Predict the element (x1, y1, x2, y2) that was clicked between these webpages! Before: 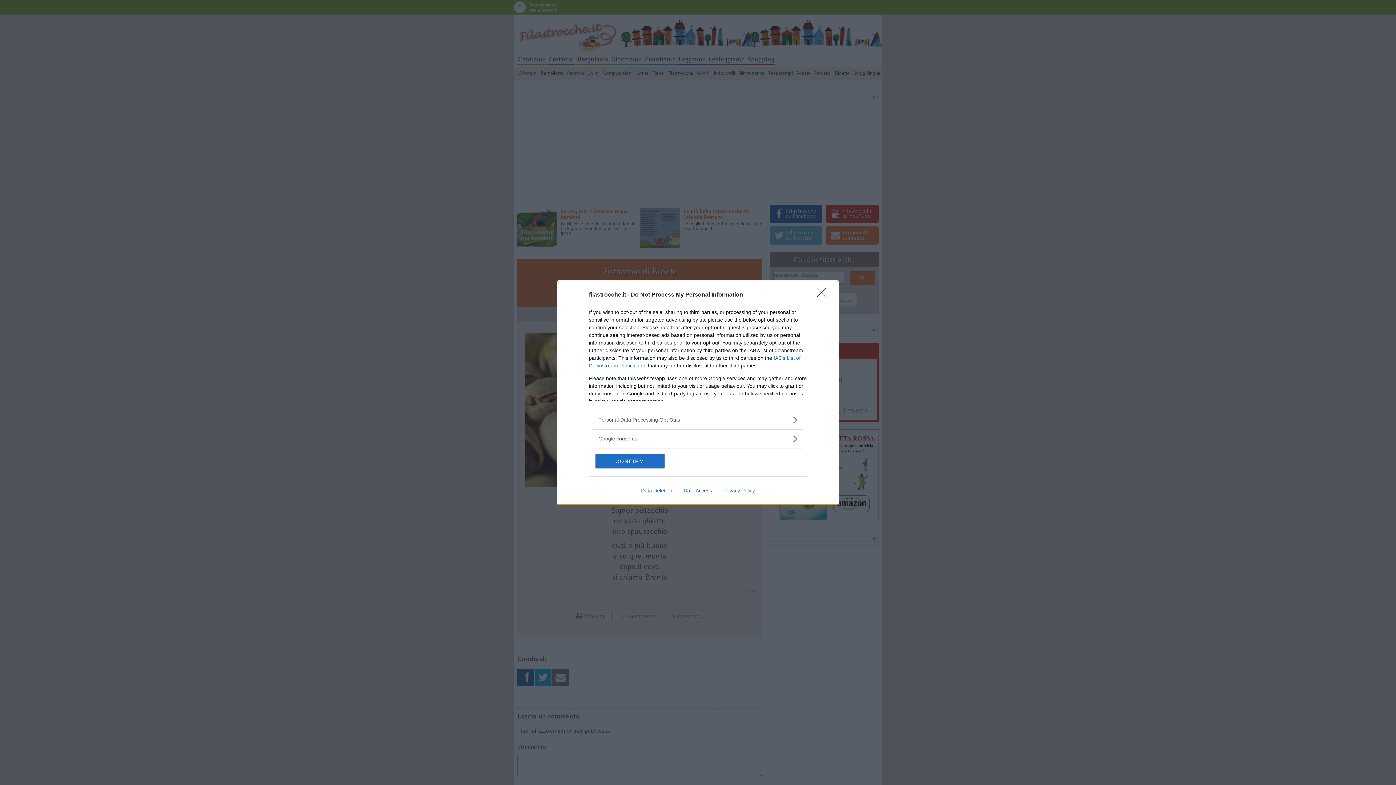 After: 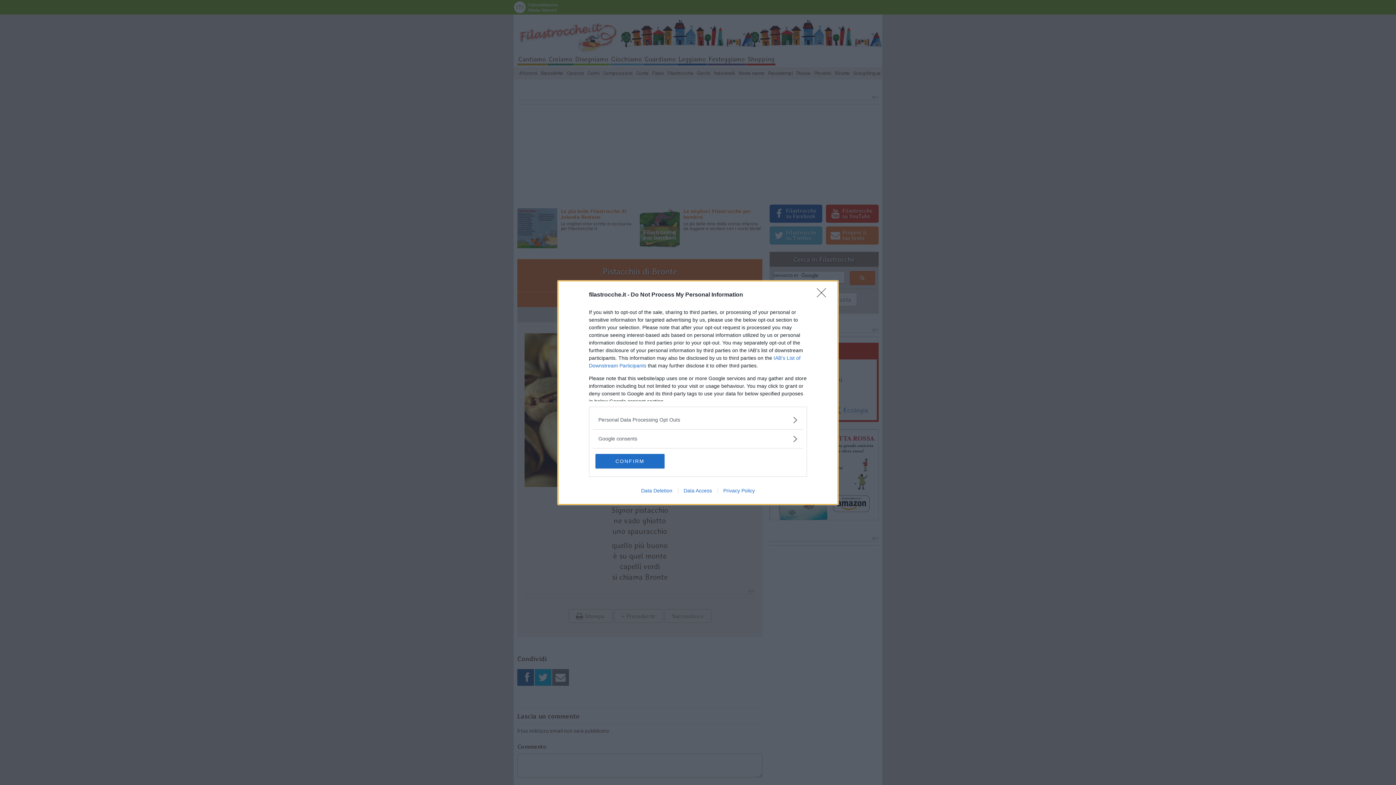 Action: bbox: (678, 487, 717, 493) label: Data Access